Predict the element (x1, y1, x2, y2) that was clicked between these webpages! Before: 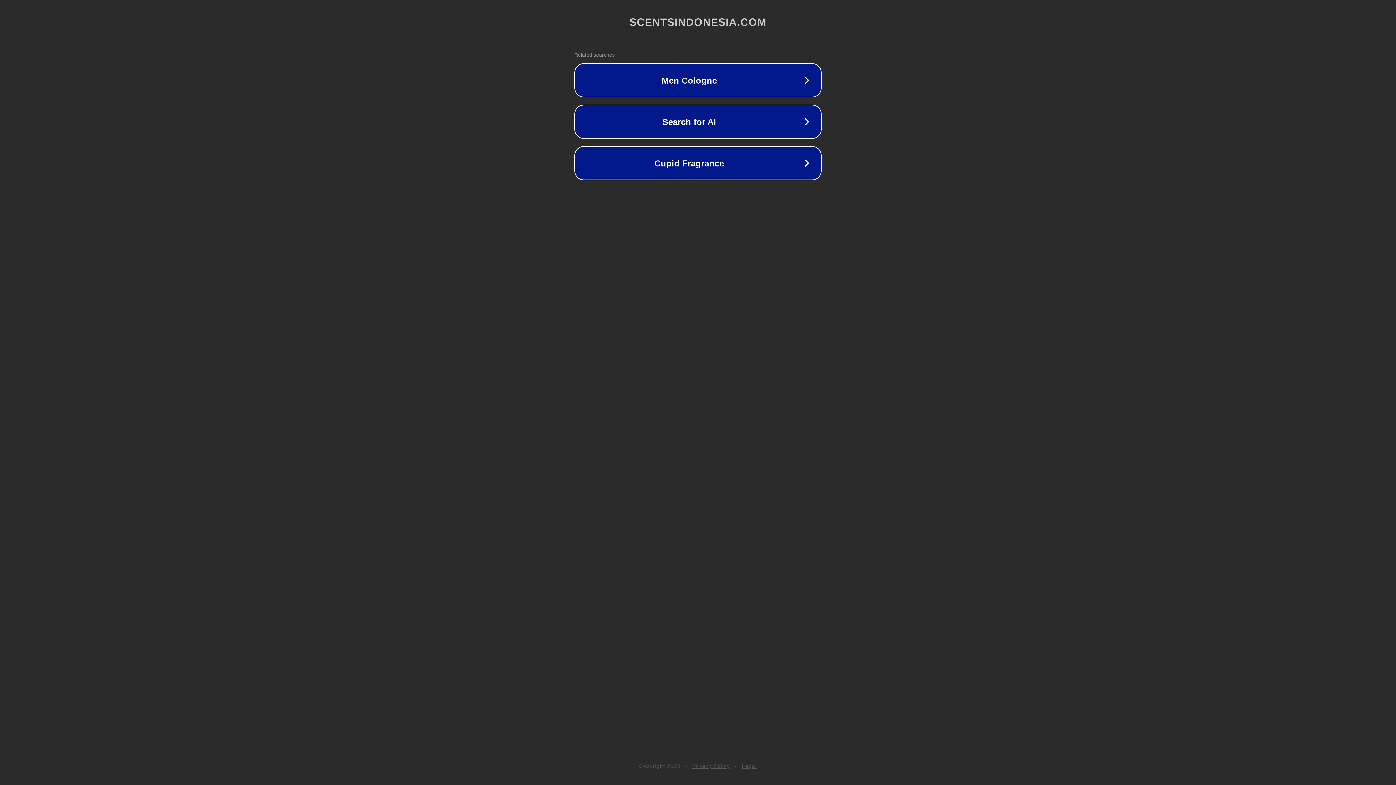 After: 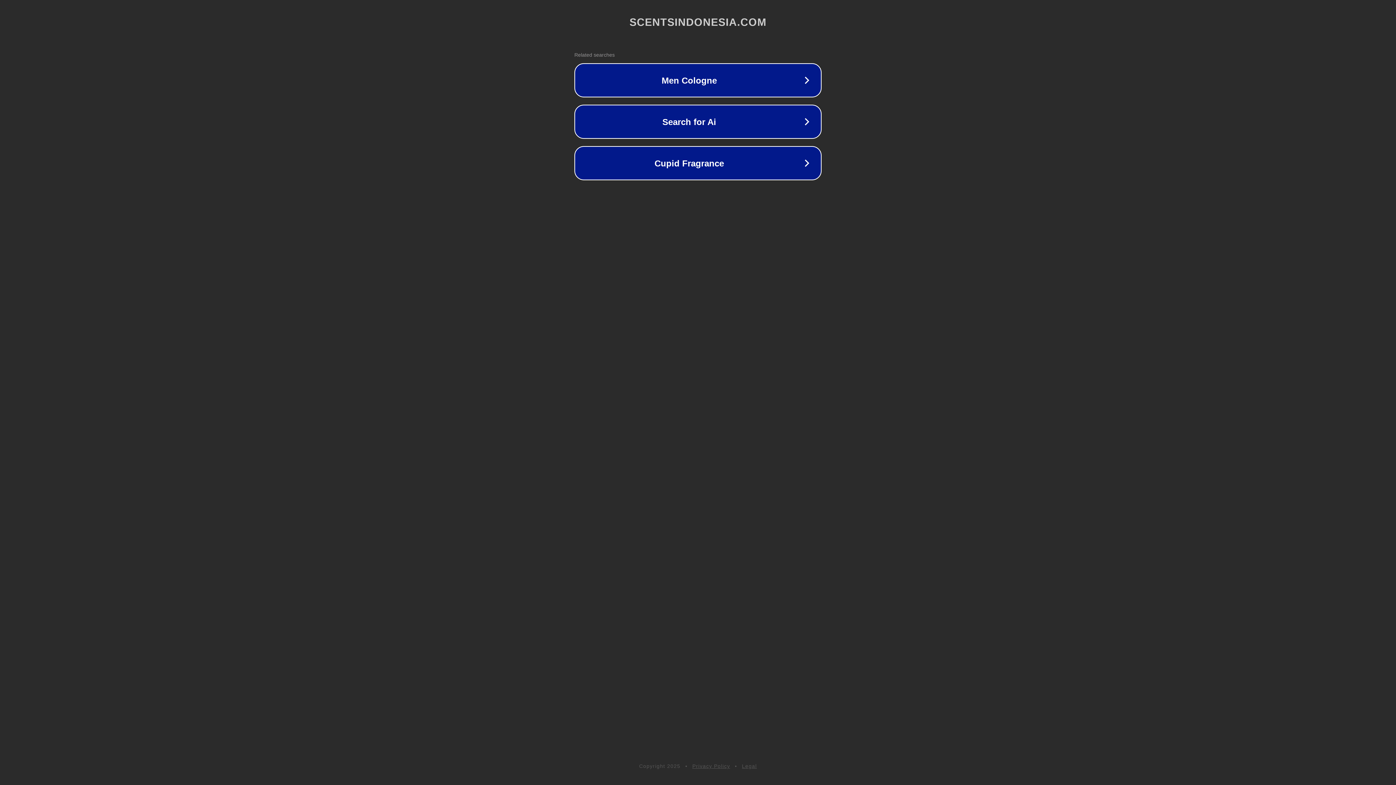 Action: label: Privacy Policy bbox: (692, 763, 730, 769)